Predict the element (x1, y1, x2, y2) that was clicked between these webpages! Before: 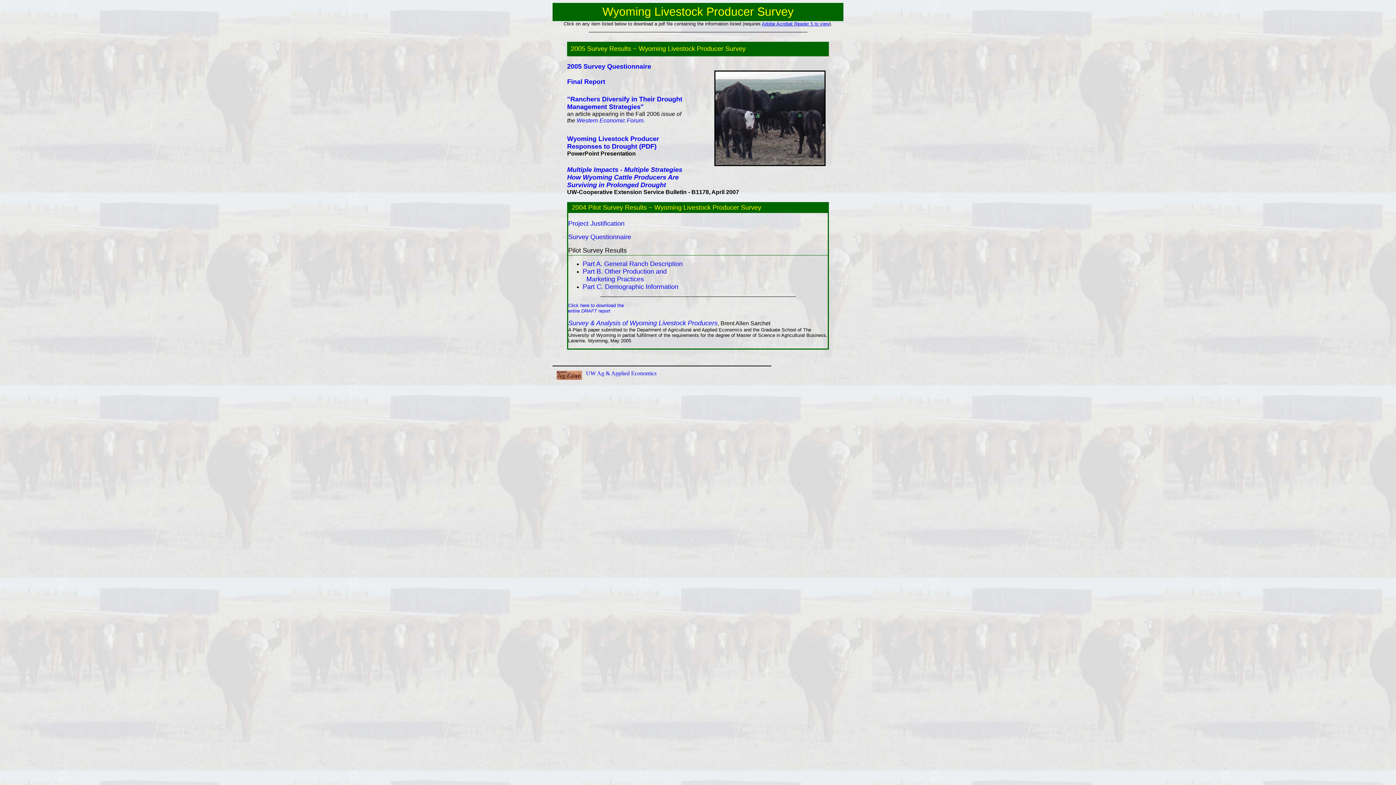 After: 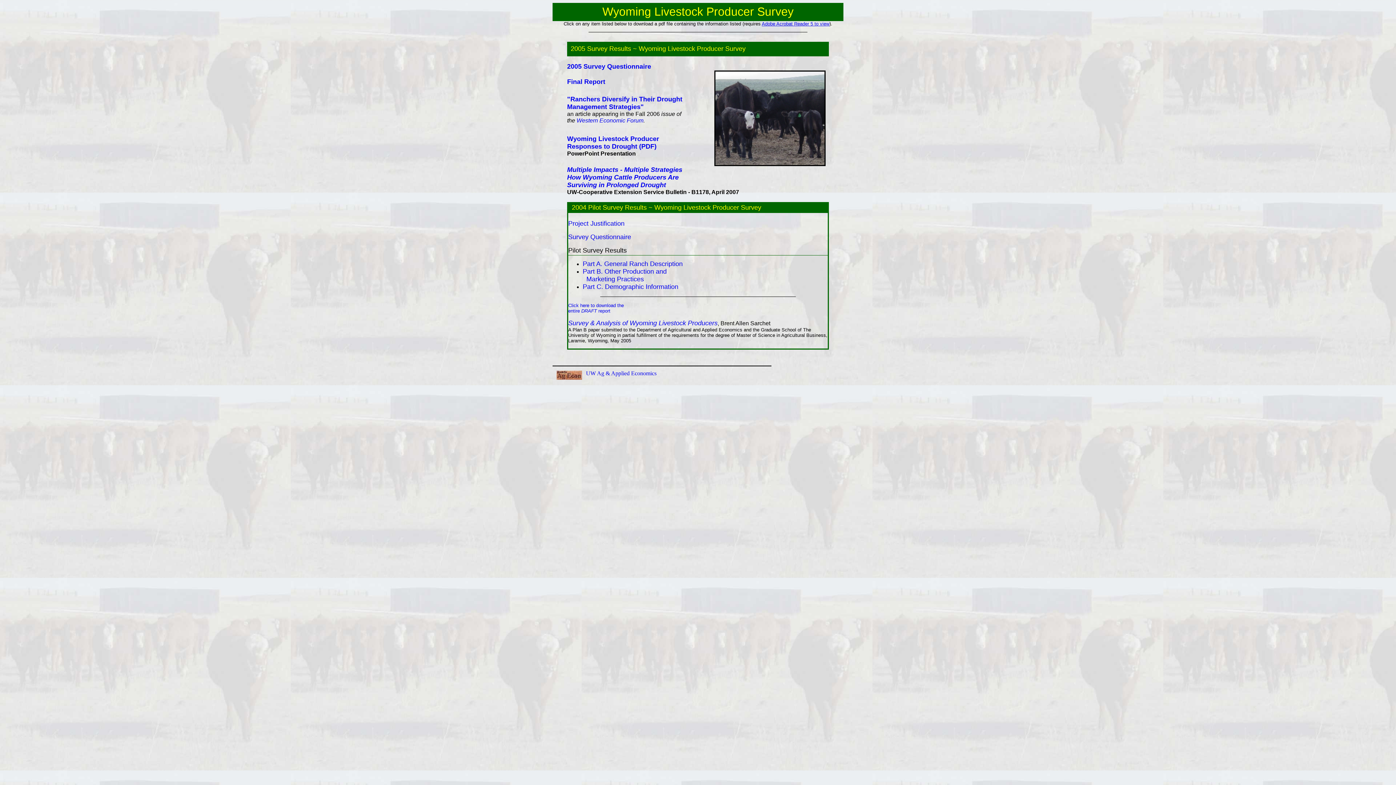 Action: bbox: (582, 283, 678, 290) label: Part C. Demographic Information